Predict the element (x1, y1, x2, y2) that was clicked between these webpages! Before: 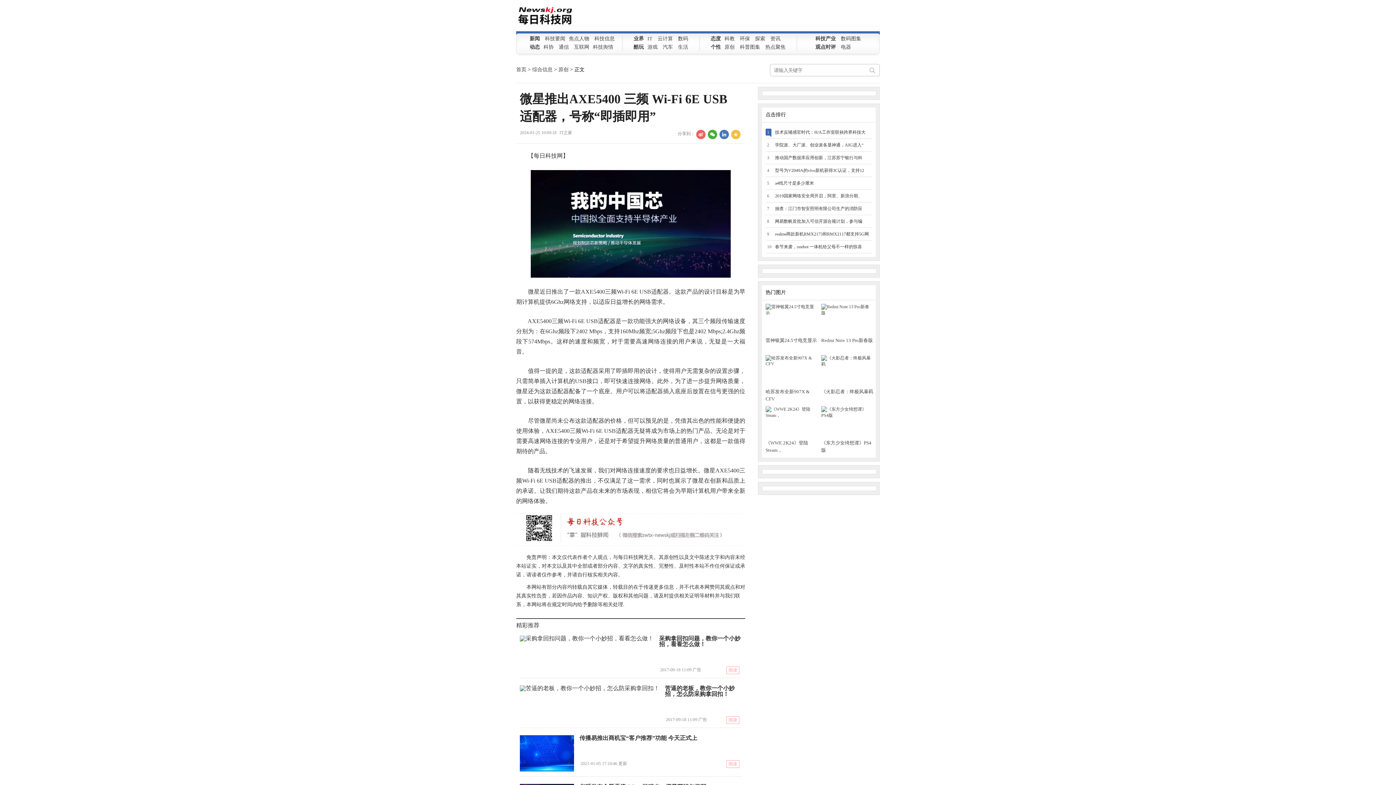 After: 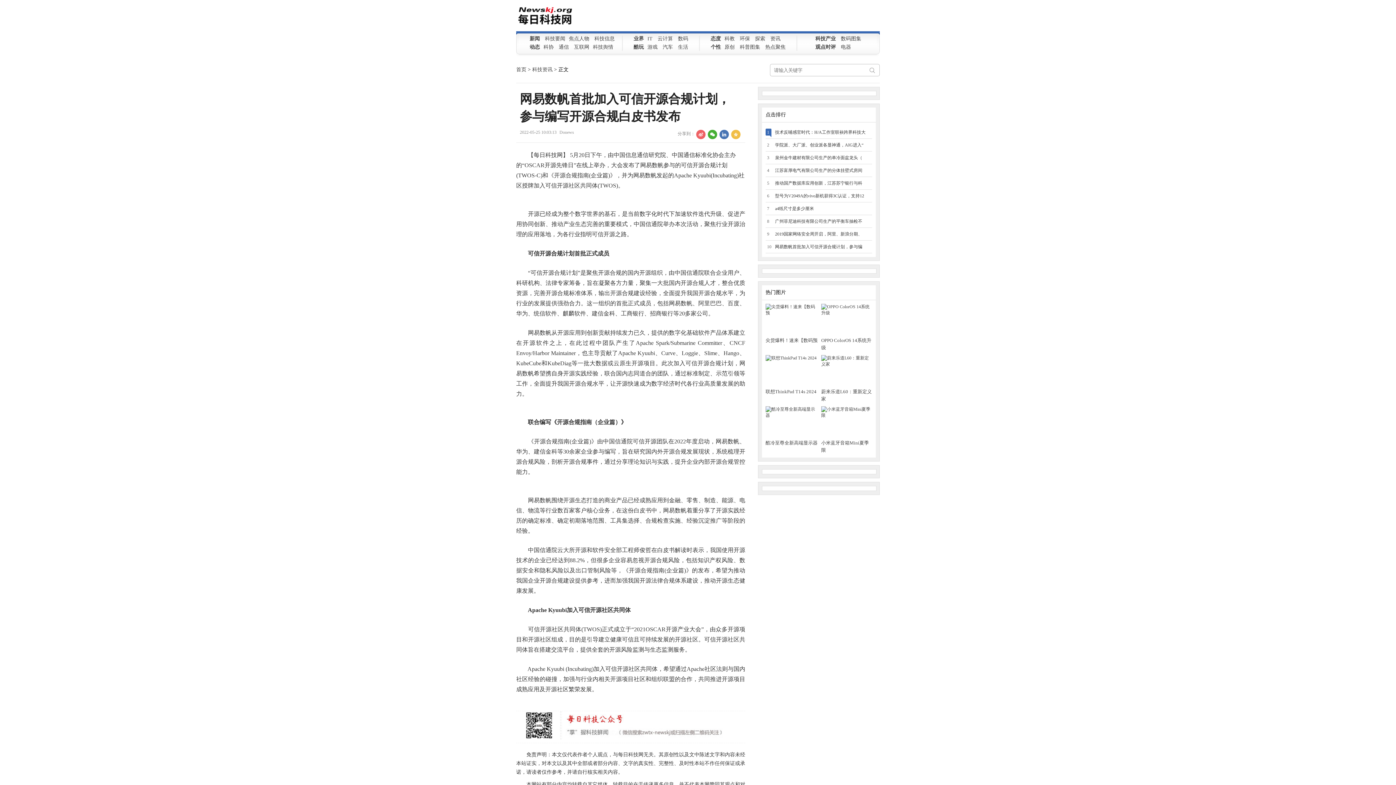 Action: bbox: (775, 218, 862, 224) label: 网易数帆首批加入可信开源合规计划，参与编